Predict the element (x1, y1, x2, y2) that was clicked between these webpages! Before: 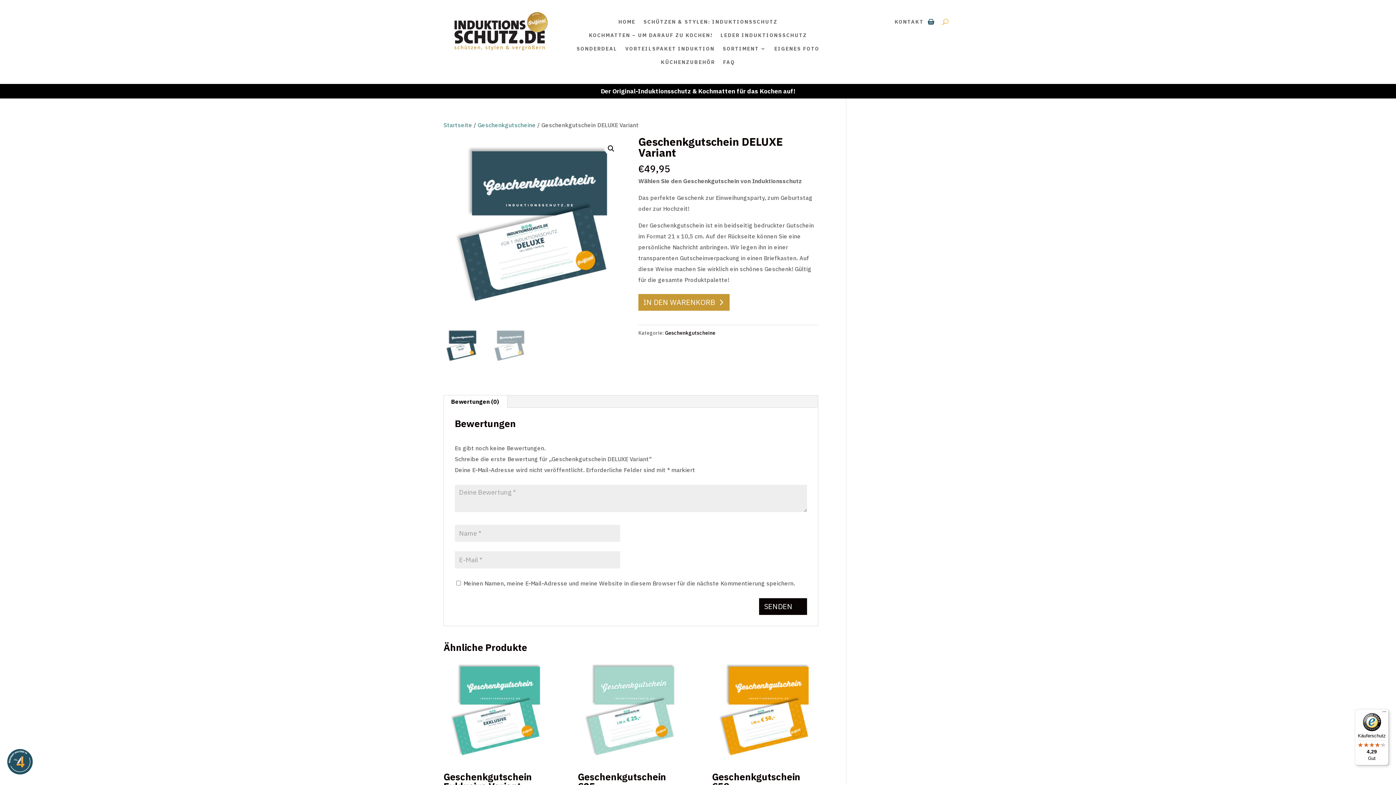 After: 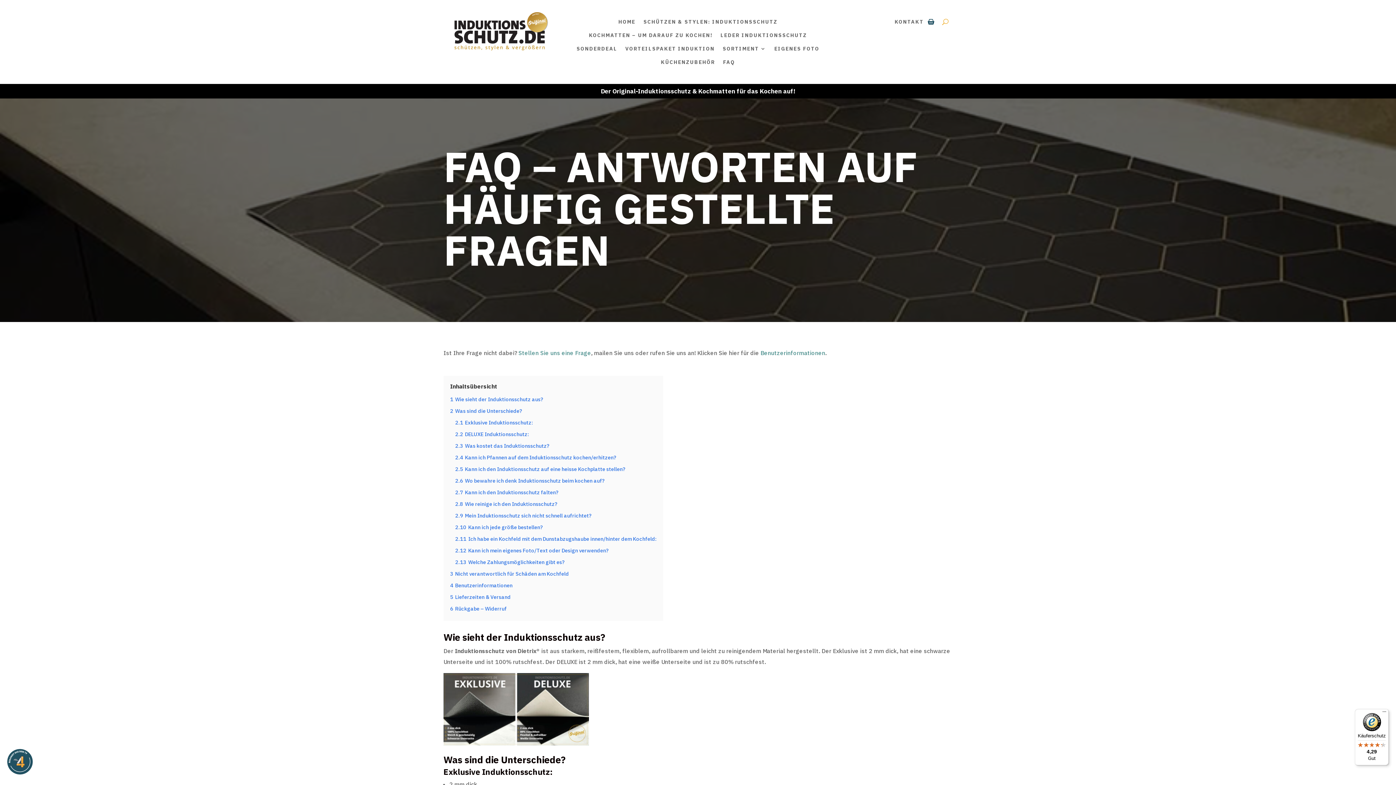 Action: bbox: (723, 58, 735, 68) label: FAQ